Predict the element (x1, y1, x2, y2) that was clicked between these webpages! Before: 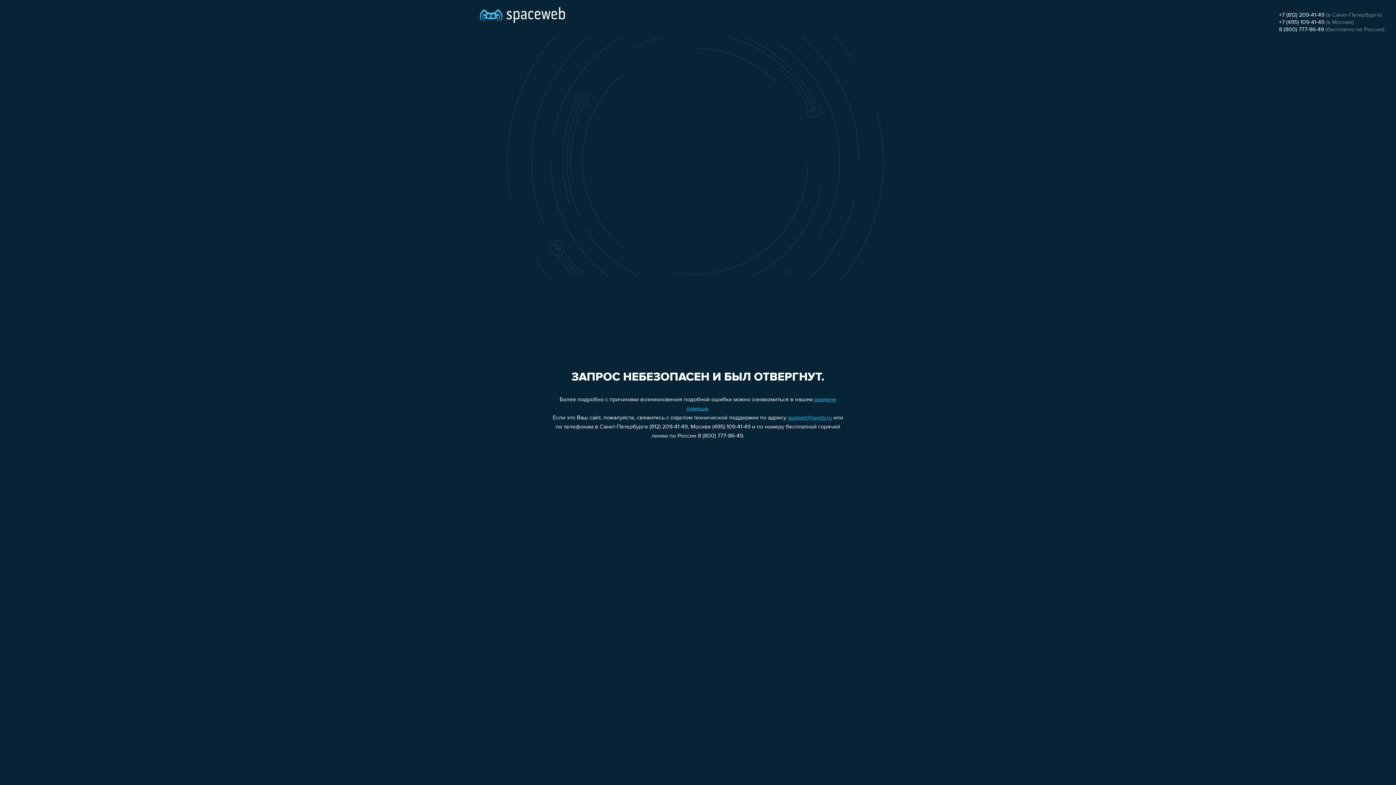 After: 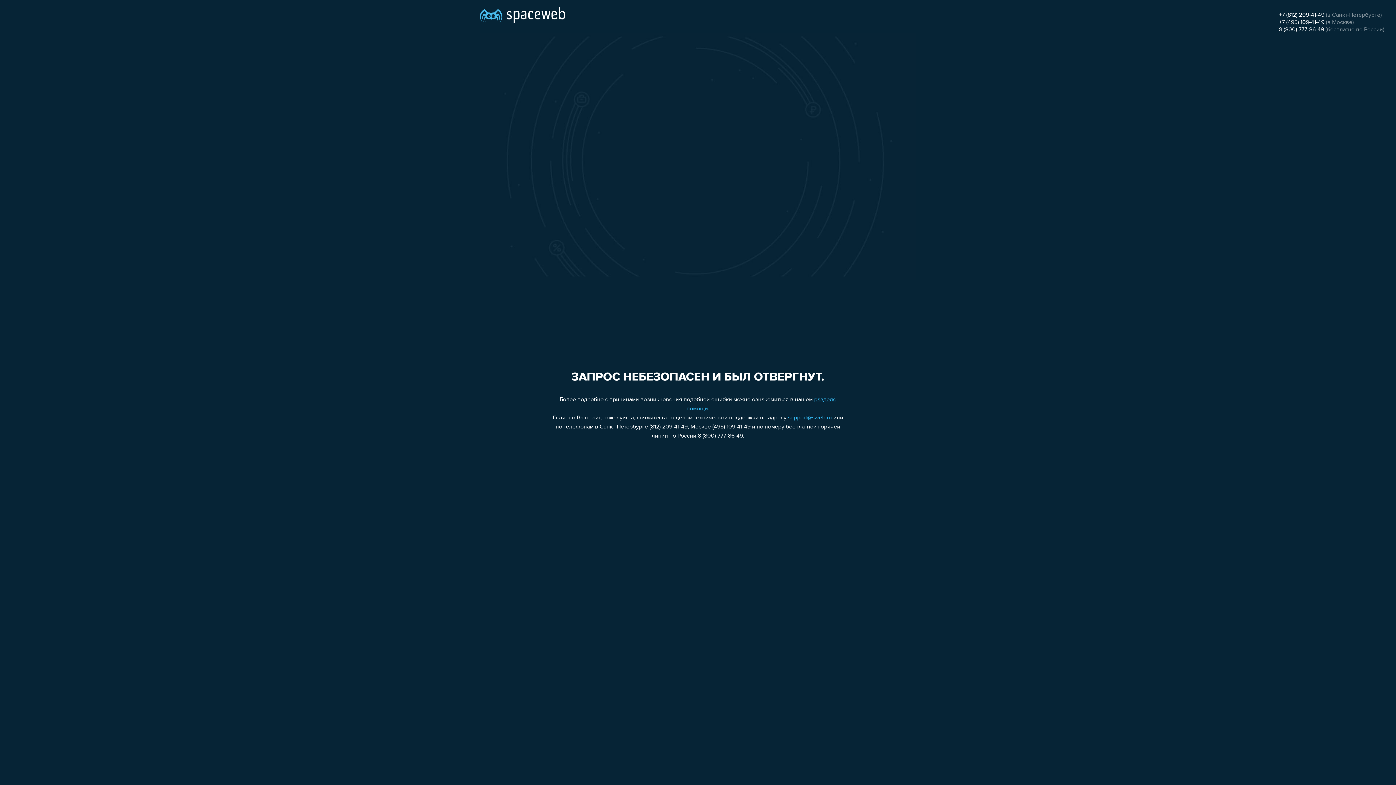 Action: bbox: (1279, 19, 1324, 25) label: +7 (495) 109-41-49